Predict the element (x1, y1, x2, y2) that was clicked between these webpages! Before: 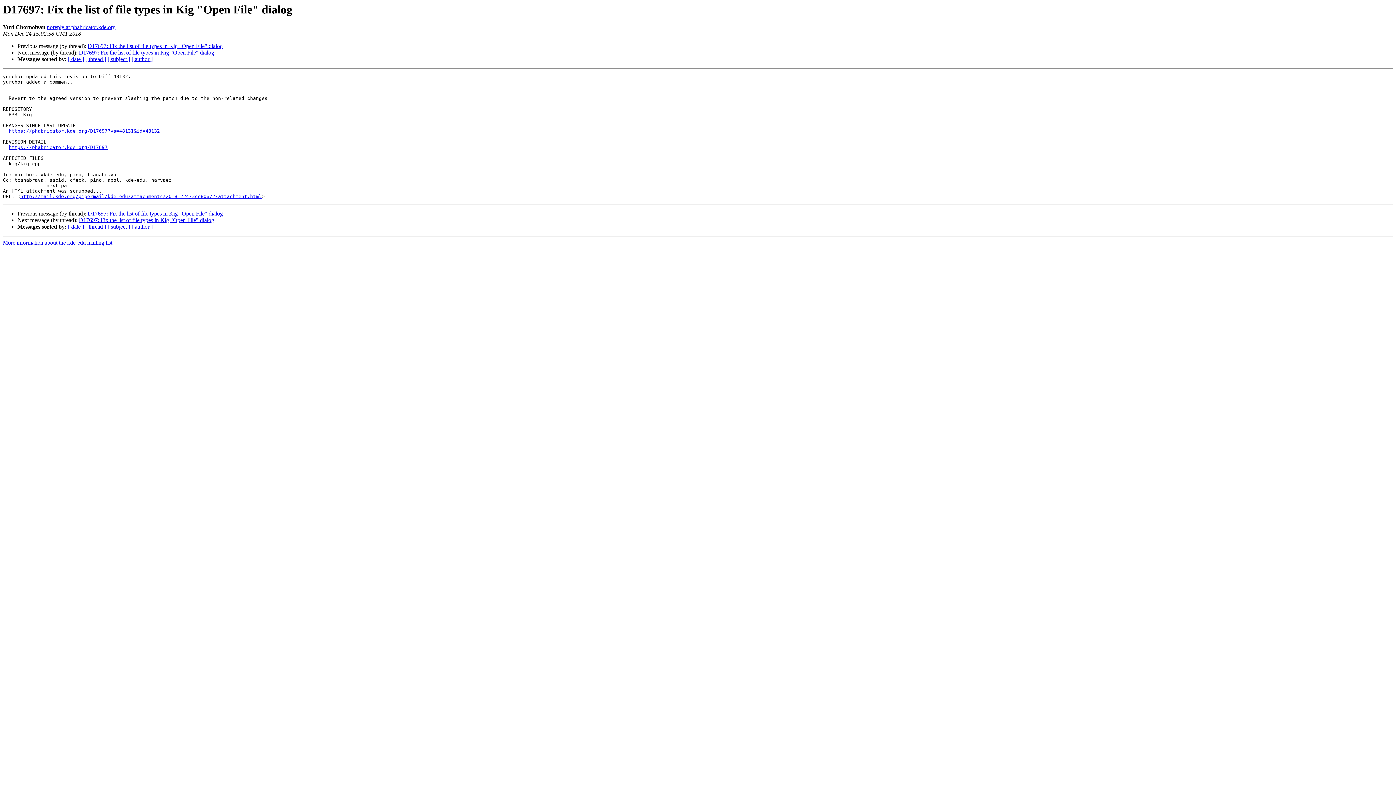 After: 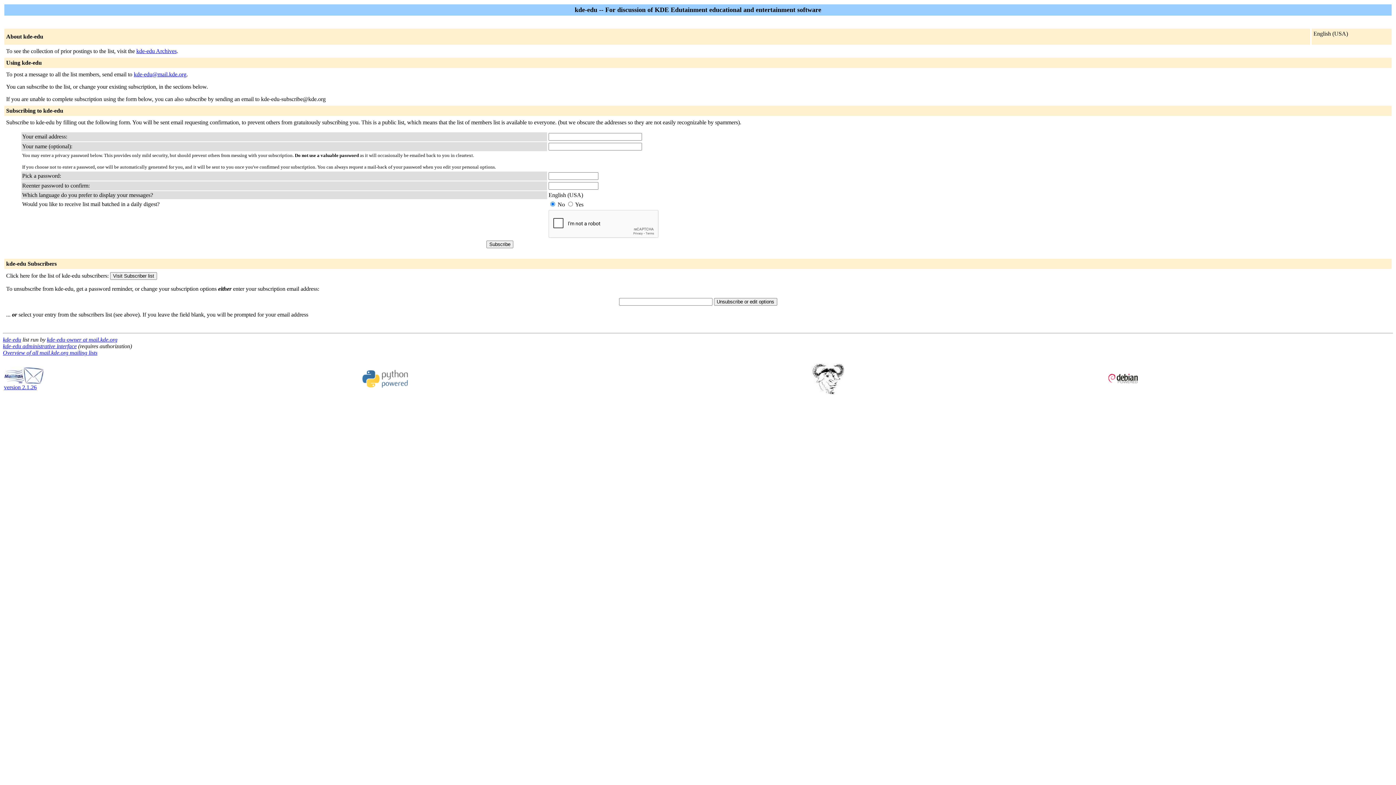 Action: label: More information about the kde-edu mailing list bbox: (2, 239, 112, 245)